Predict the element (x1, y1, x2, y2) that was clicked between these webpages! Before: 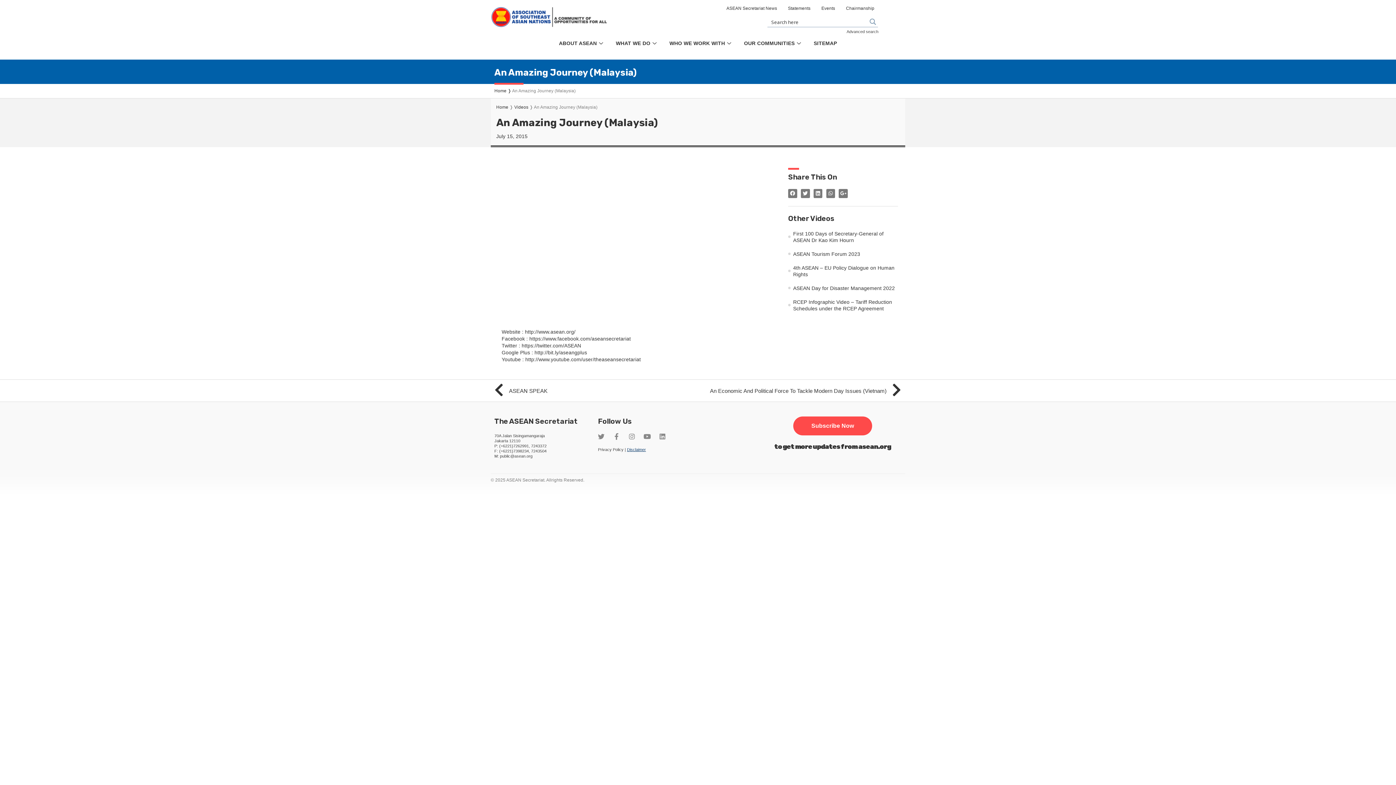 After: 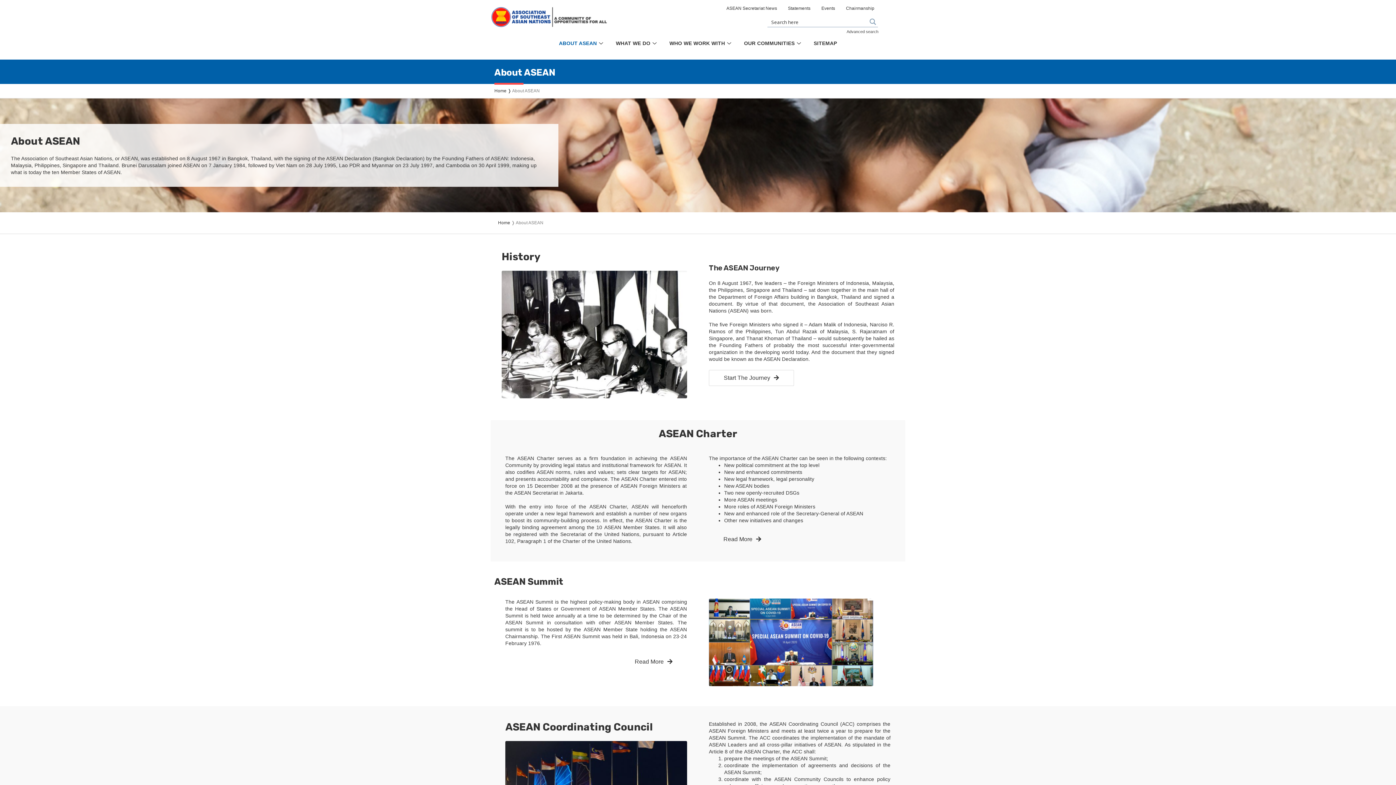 Action: bbox: (553, 37, 610, 48) label: ABOUT ASEAN